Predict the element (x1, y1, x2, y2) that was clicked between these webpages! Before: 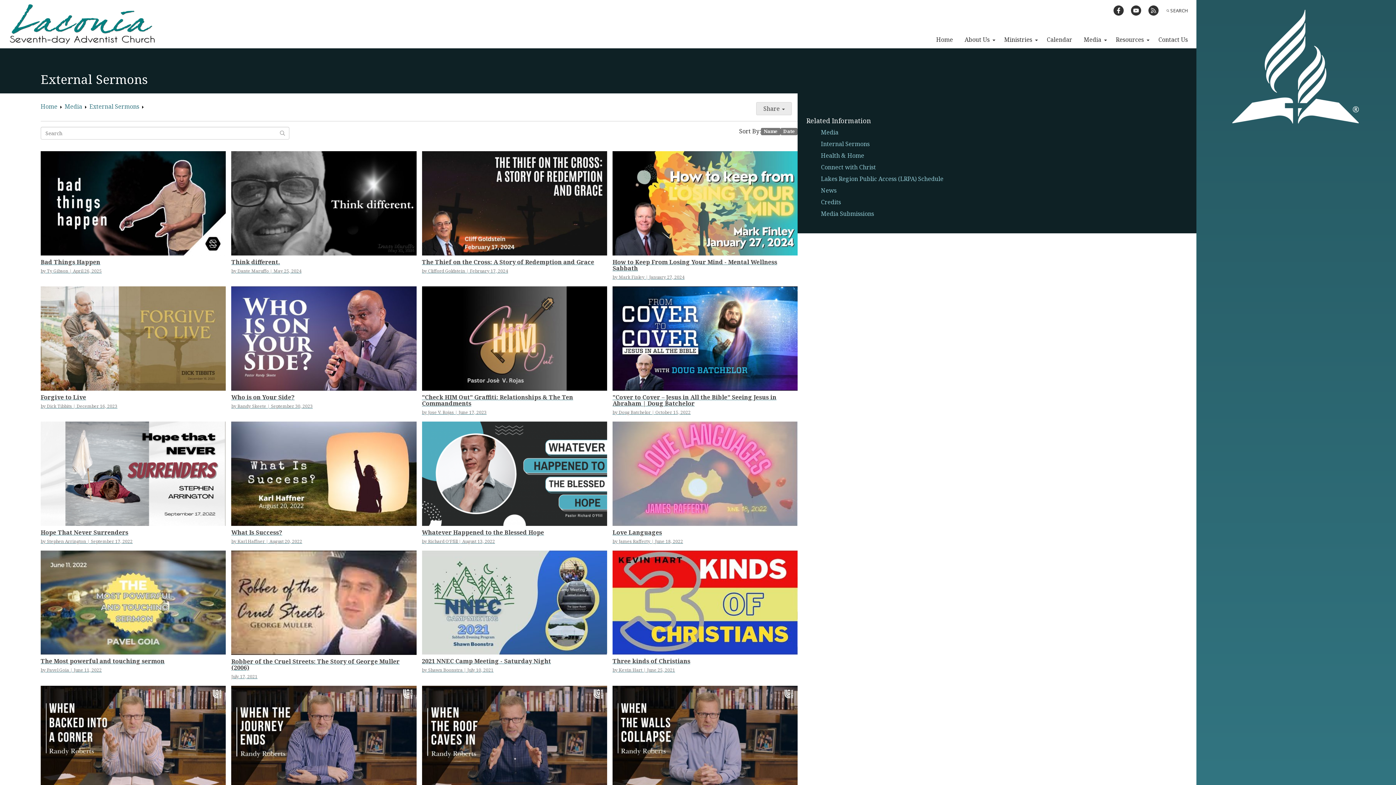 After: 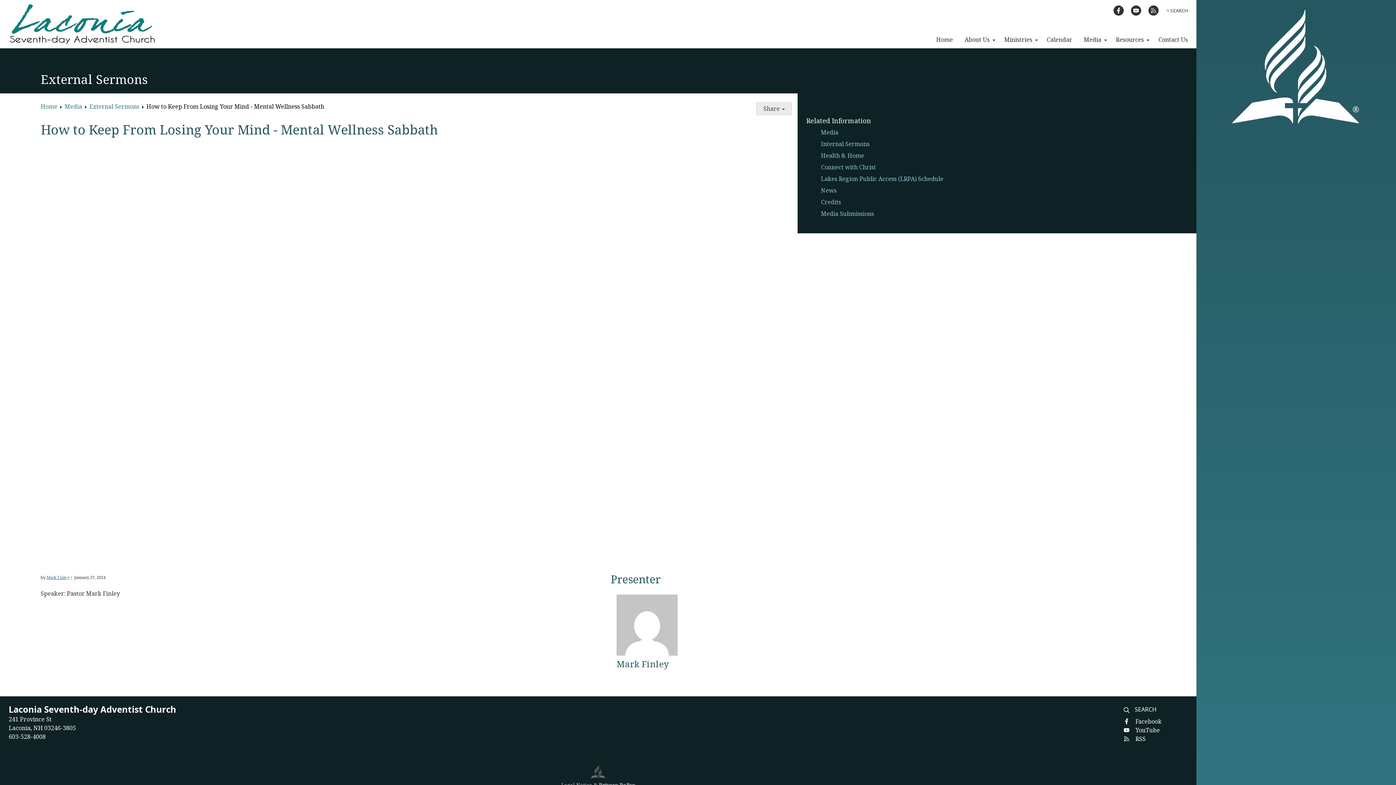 Action: bbox: (612, 151, 797, 281) label: How to Keep From Losing Your Mind - Mental Wellness Sabbath
by Mark Finley | January 27, 2024